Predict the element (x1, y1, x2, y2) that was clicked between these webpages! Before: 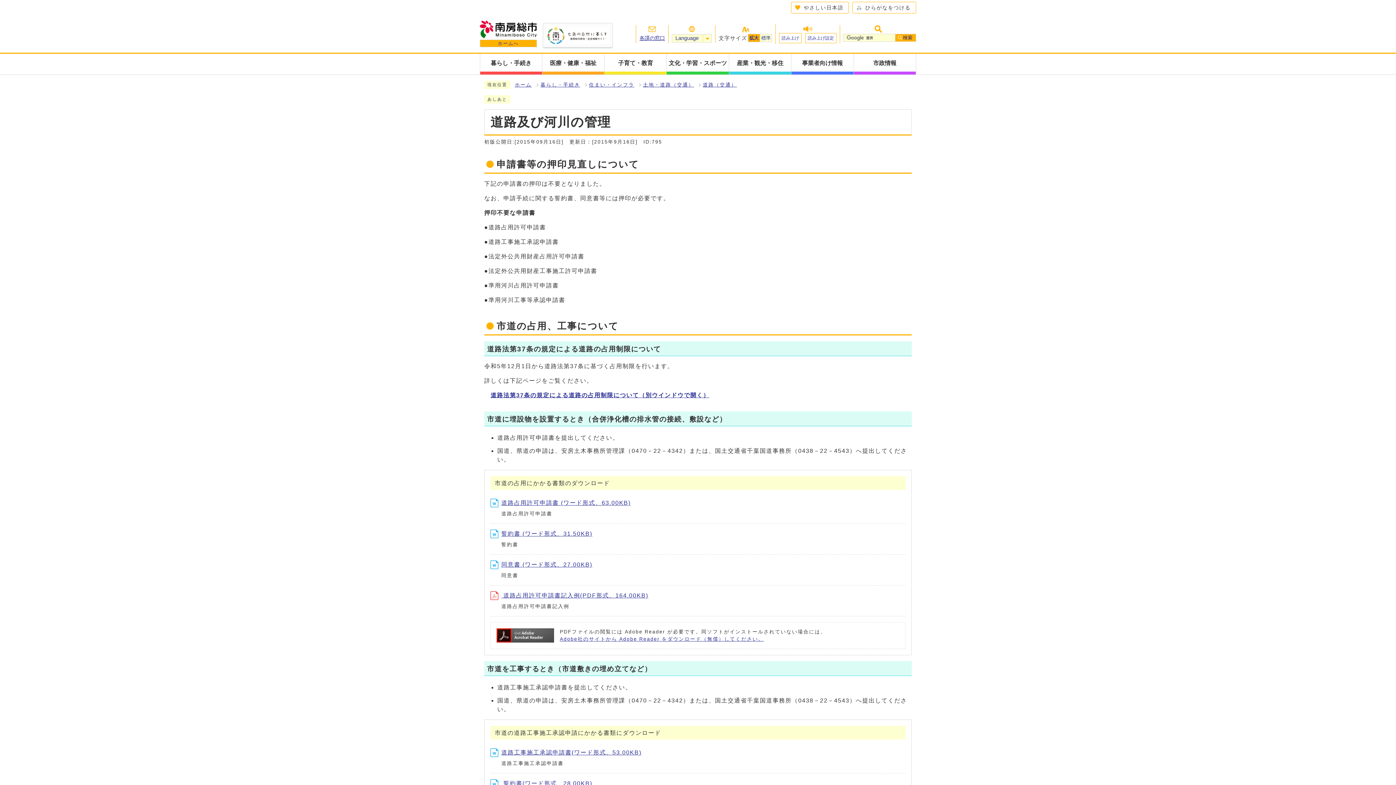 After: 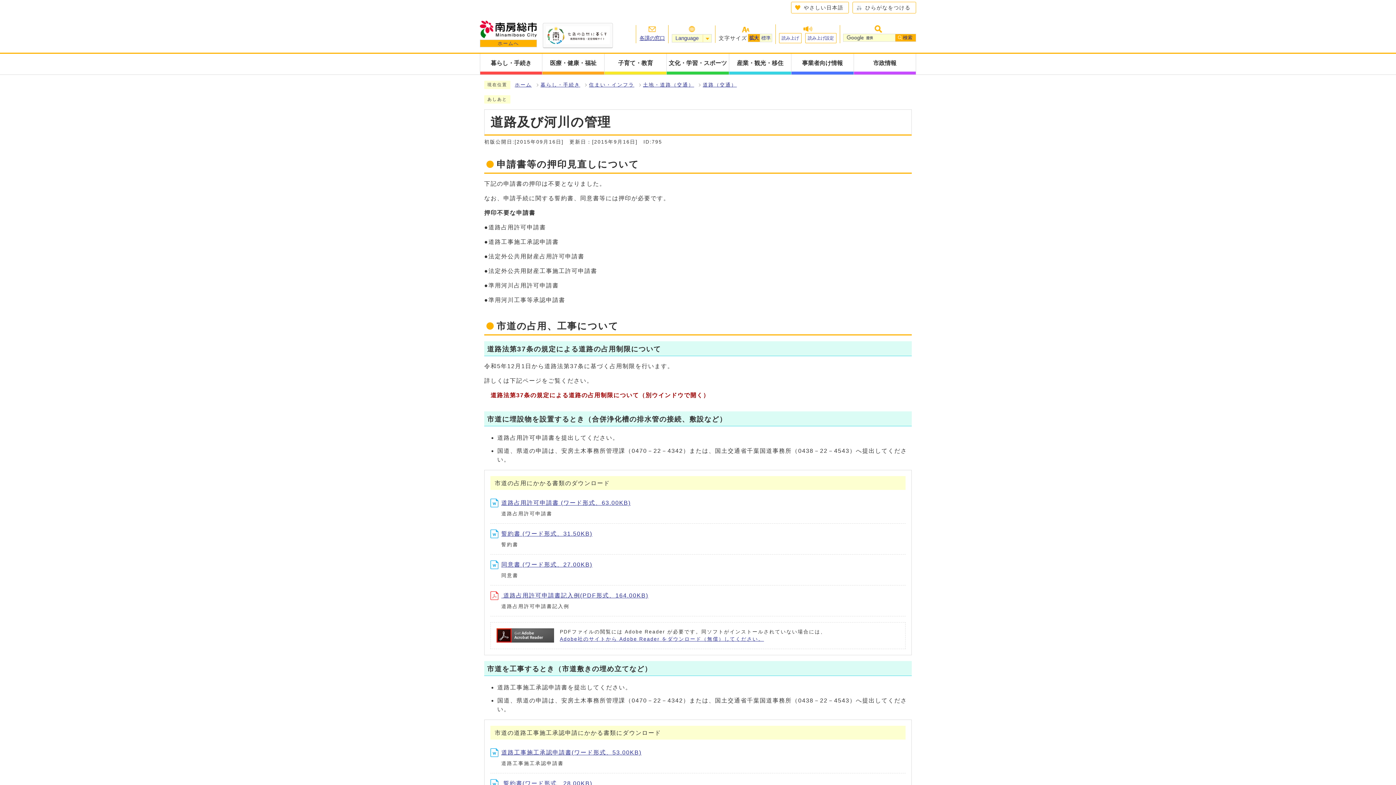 Action: label: 道路法第37条の規定による道路の占用制限について（別ウインドウで開く） bbox: (490, 392, 709, 398)